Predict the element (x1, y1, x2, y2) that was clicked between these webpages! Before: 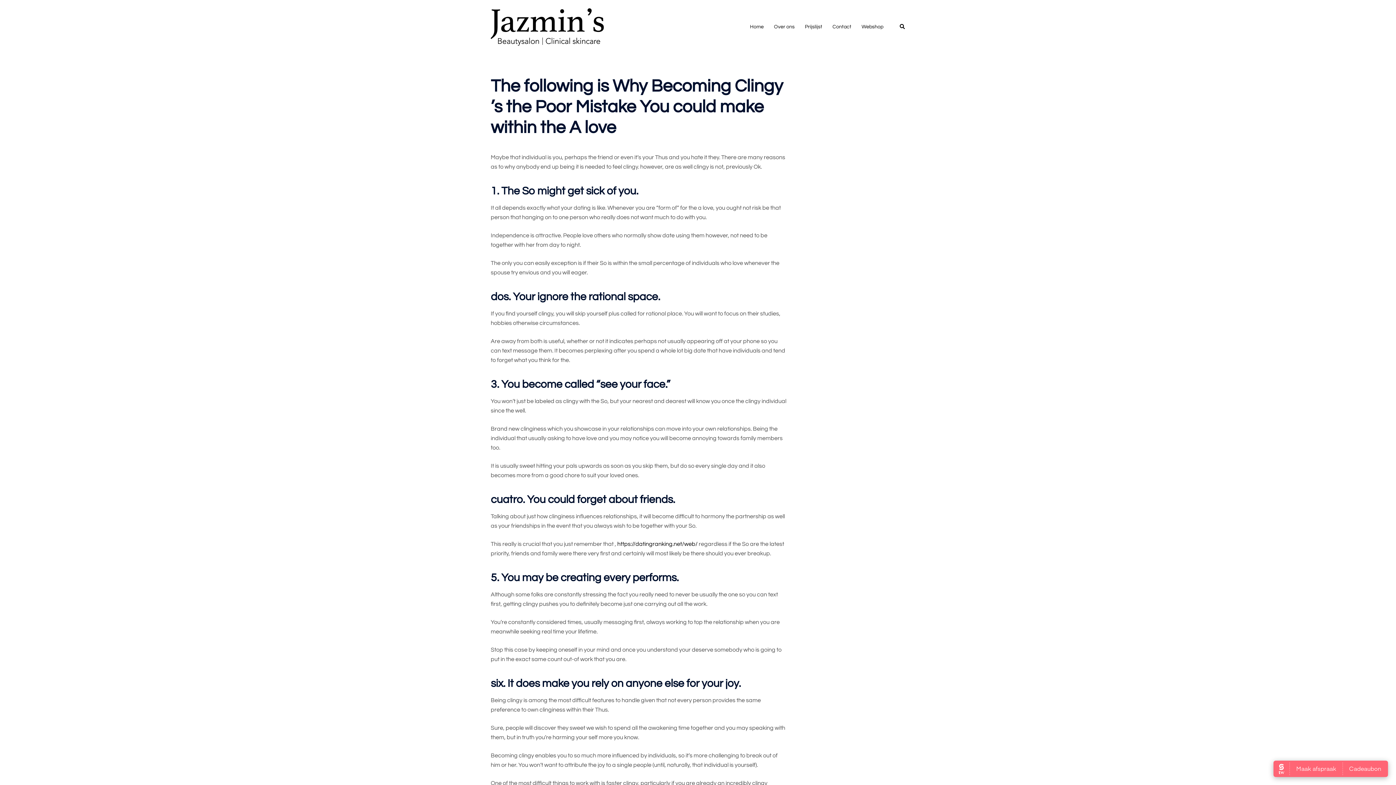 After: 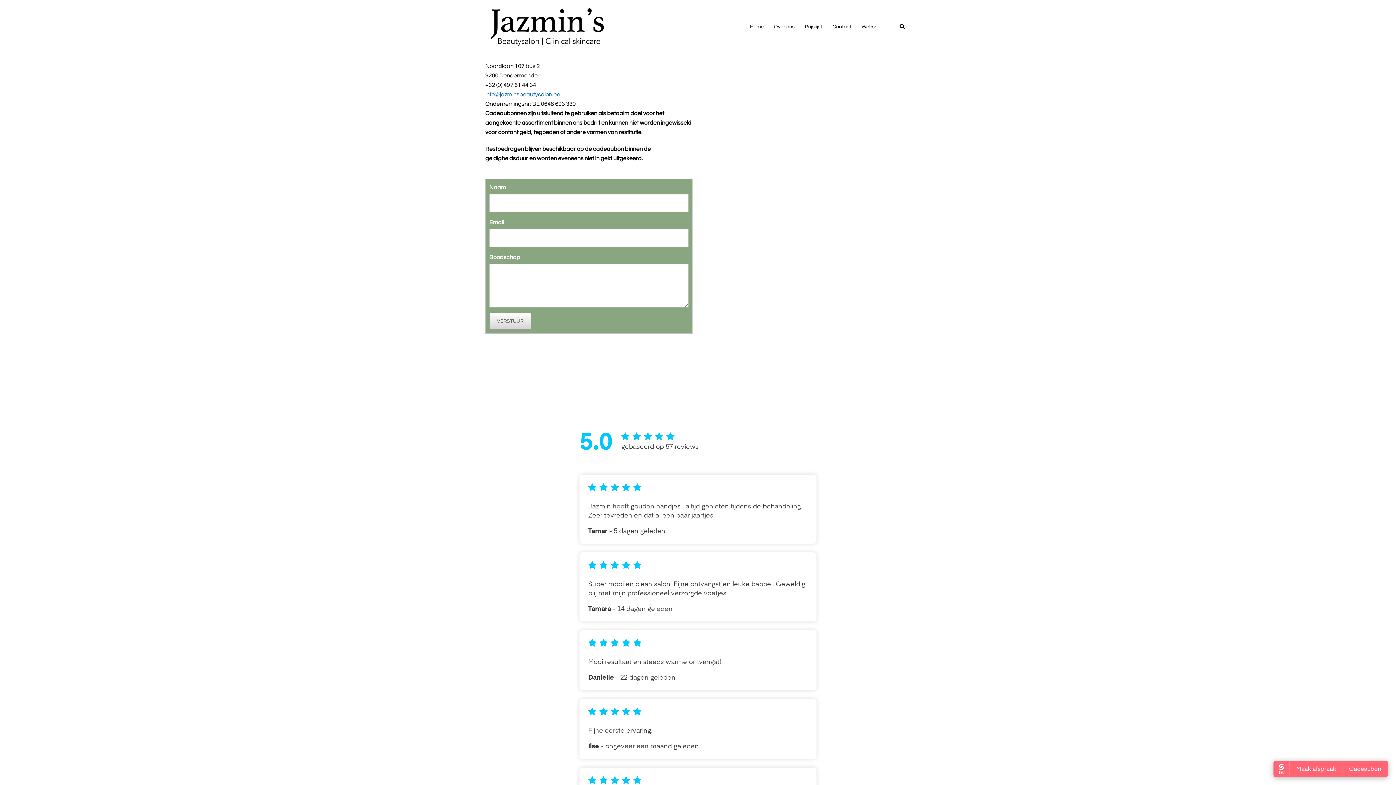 Action: bbox: (832, 22, 851, 31) label: Contact